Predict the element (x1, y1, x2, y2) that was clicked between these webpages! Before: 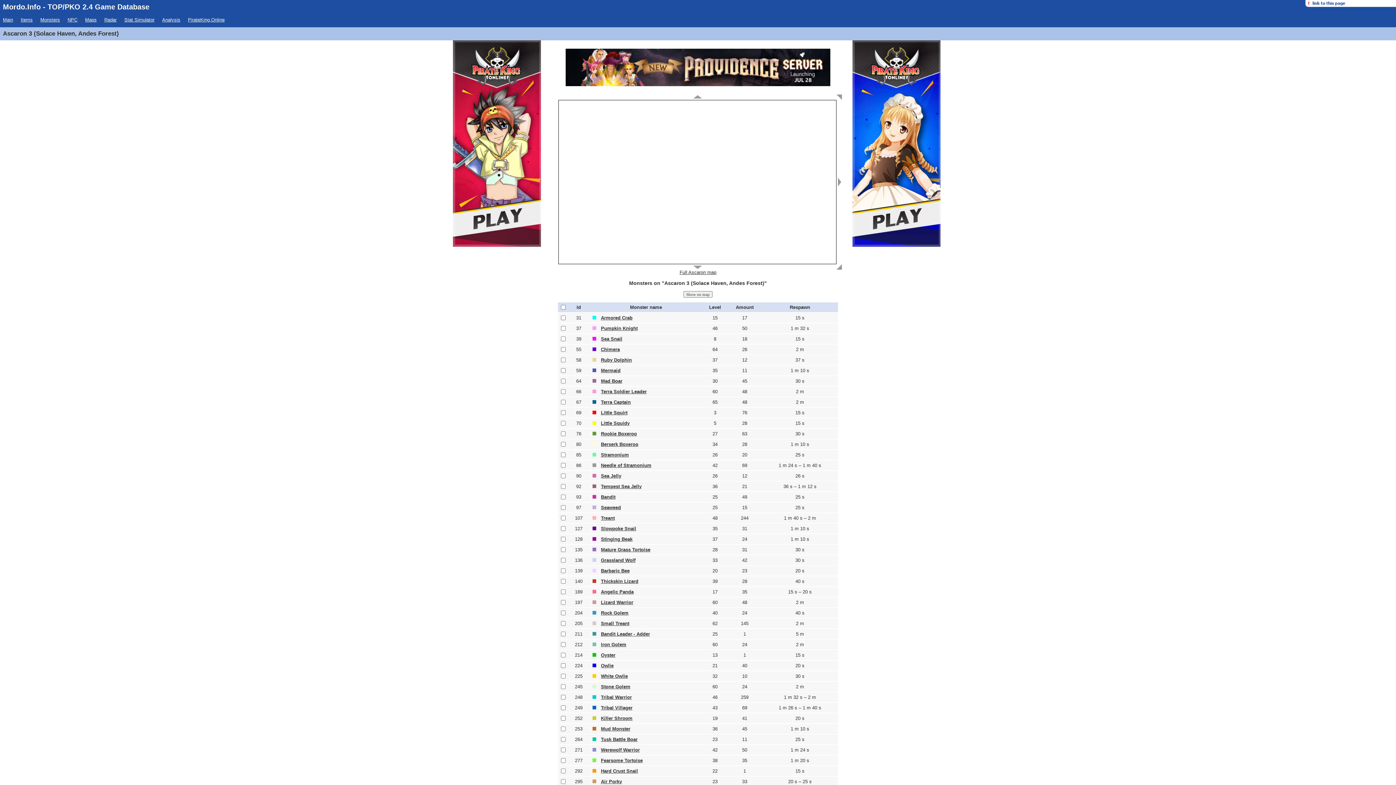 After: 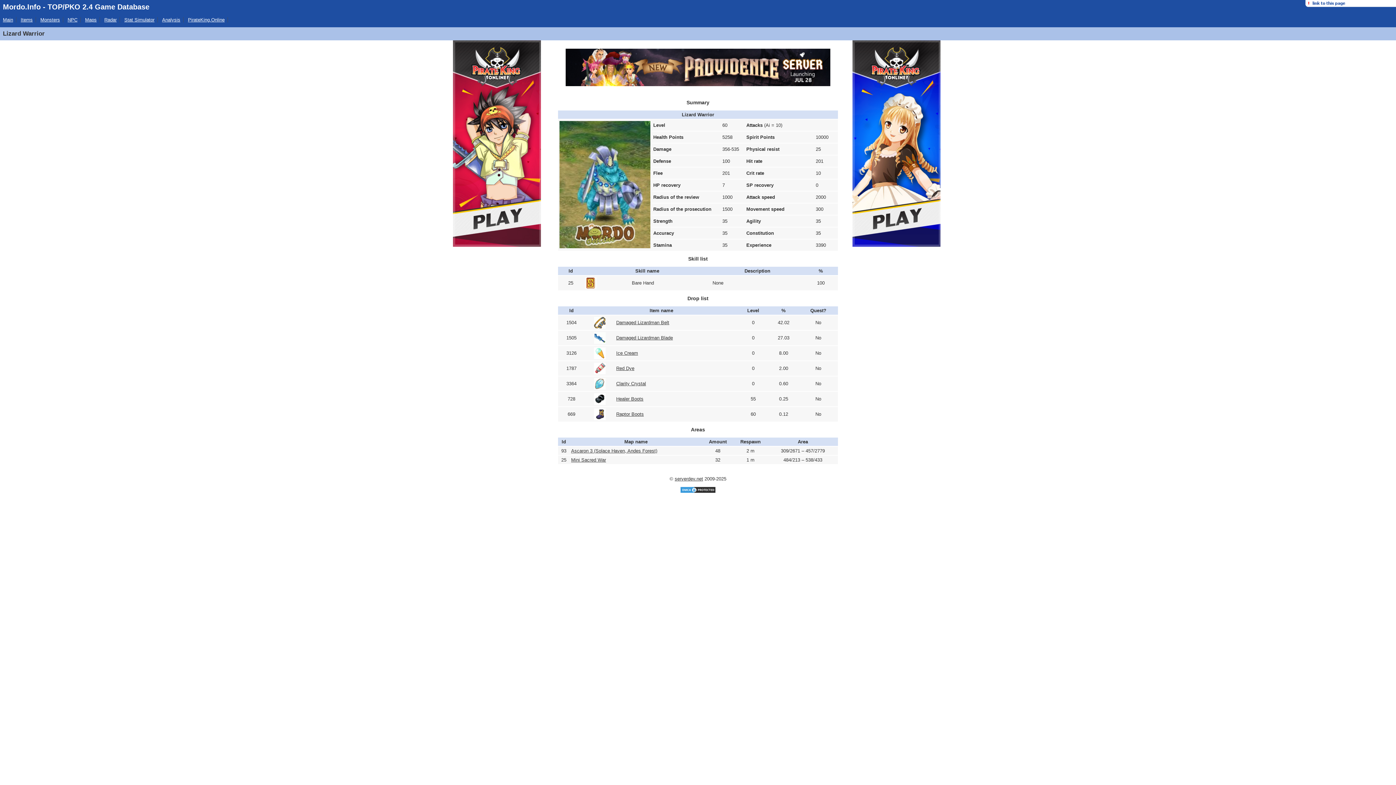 Action: label: Lizard Warrior bbox: (601, 600, 633, 605)